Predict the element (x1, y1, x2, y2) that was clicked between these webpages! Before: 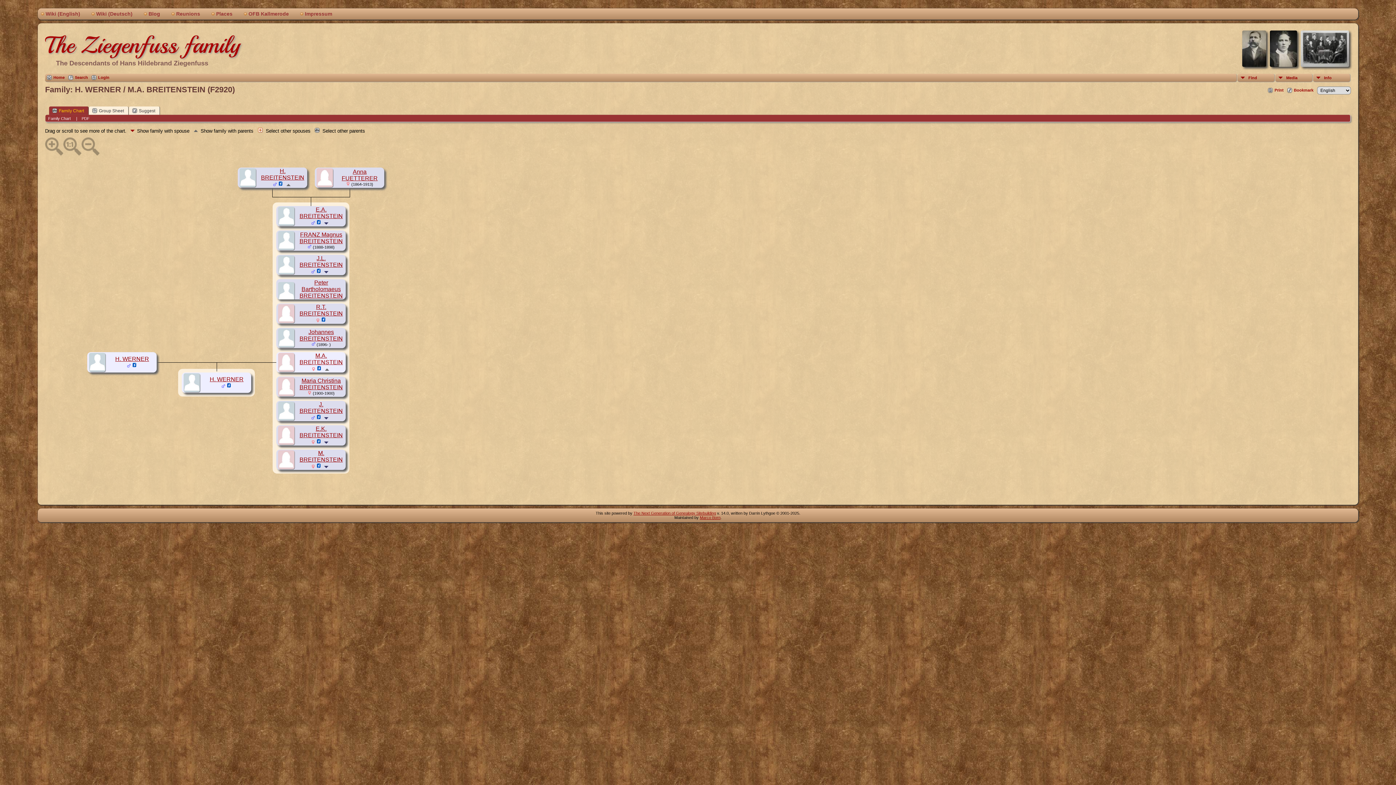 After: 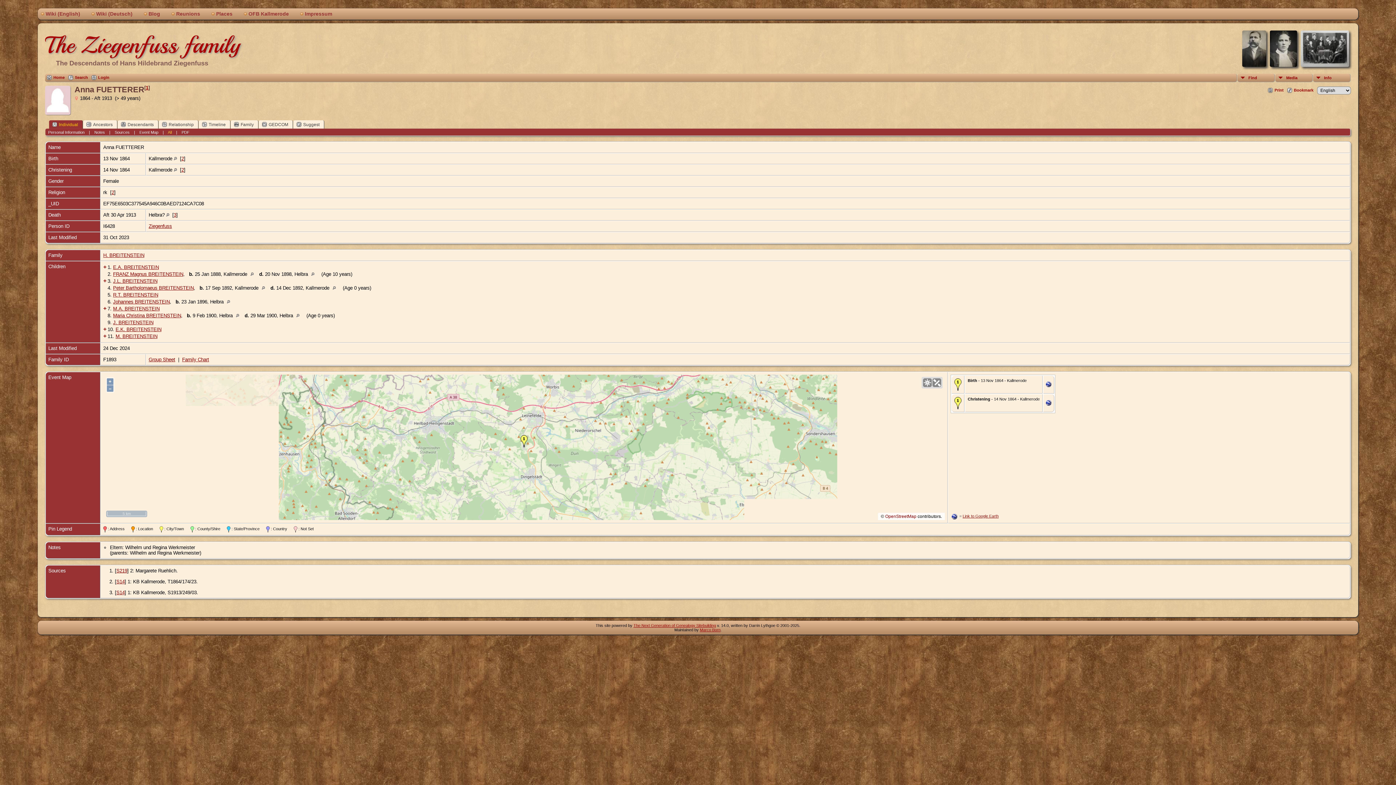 Action: label: Anna FUETTERER bbox: (341, 168, 377, 181)